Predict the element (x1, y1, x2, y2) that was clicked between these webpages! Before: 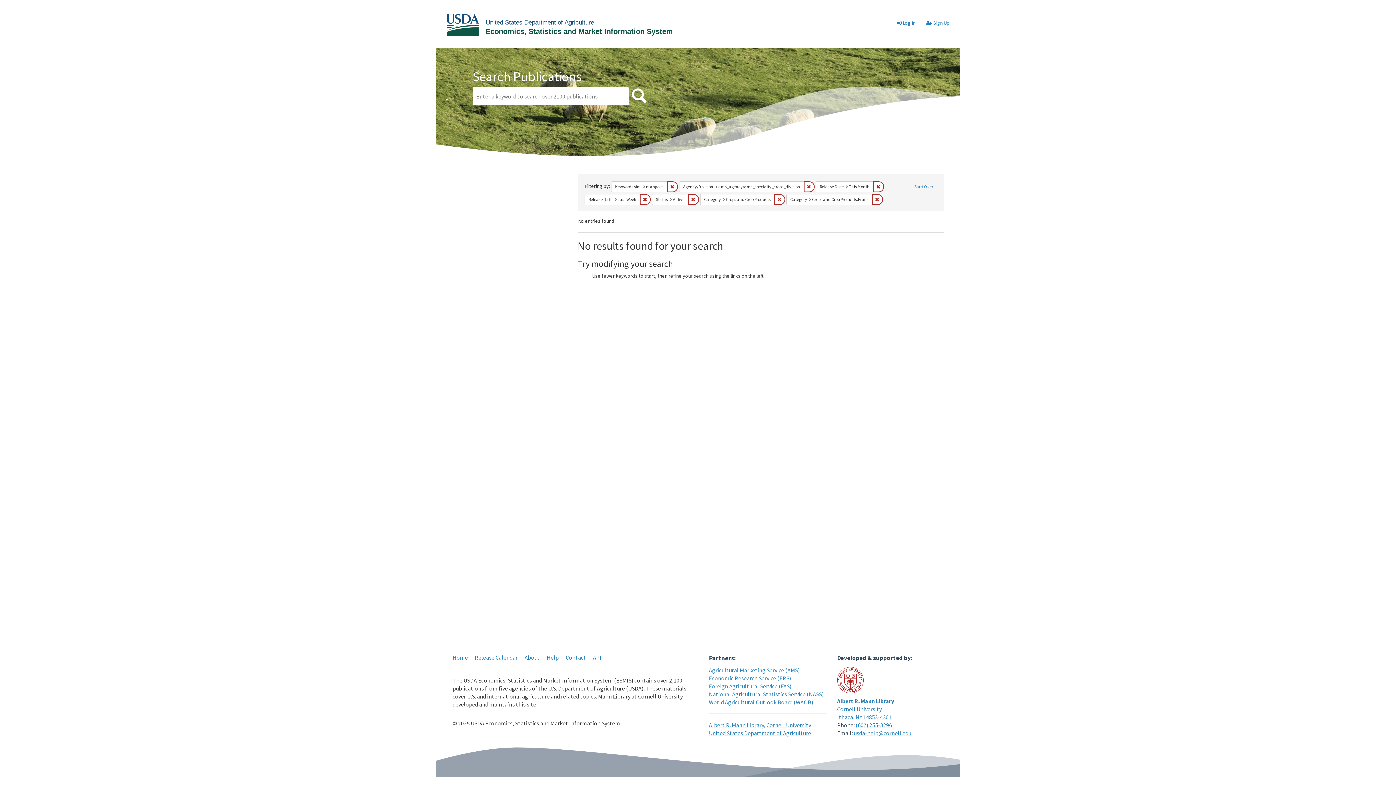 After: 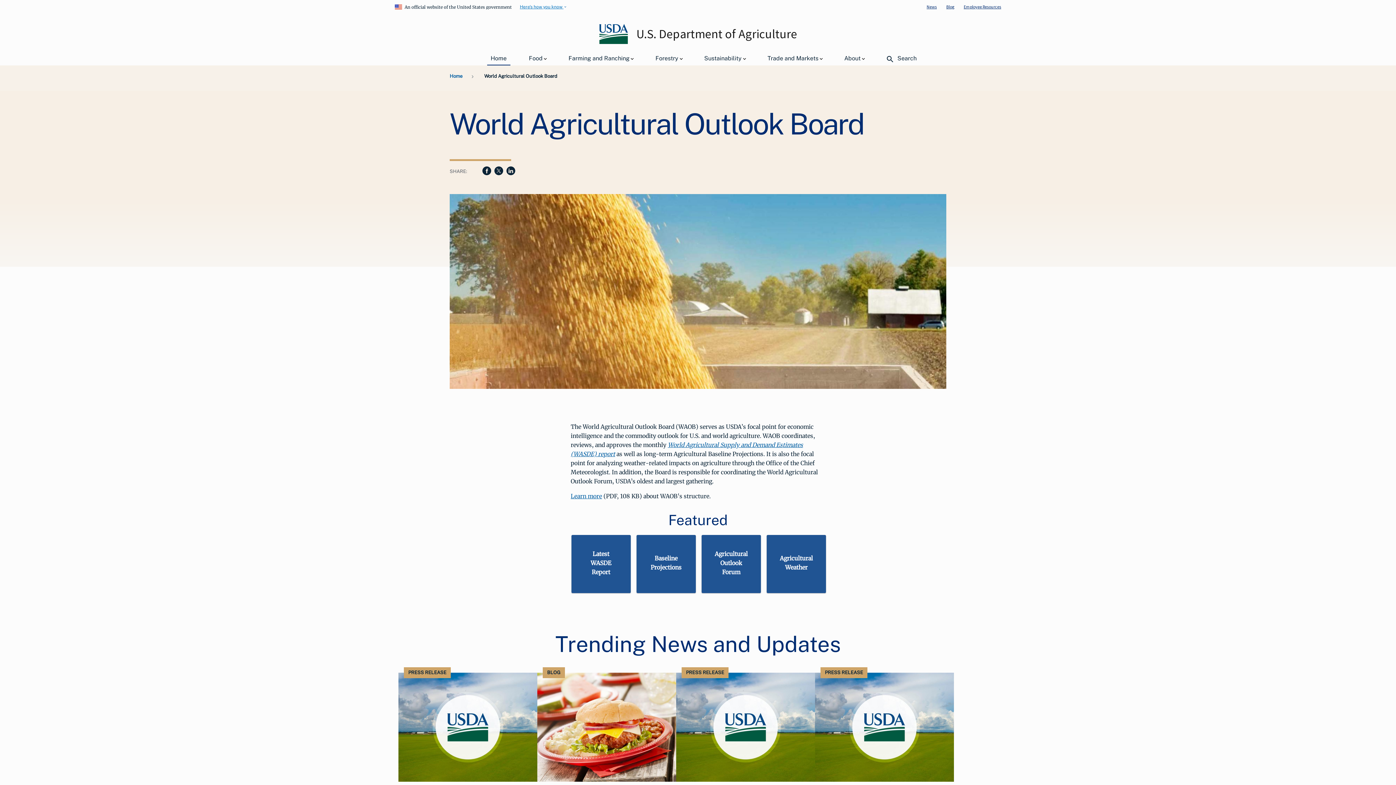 Action: label: World Agricultural Outlook Board (WAOB) bbox: (709, 698, 813, 706)